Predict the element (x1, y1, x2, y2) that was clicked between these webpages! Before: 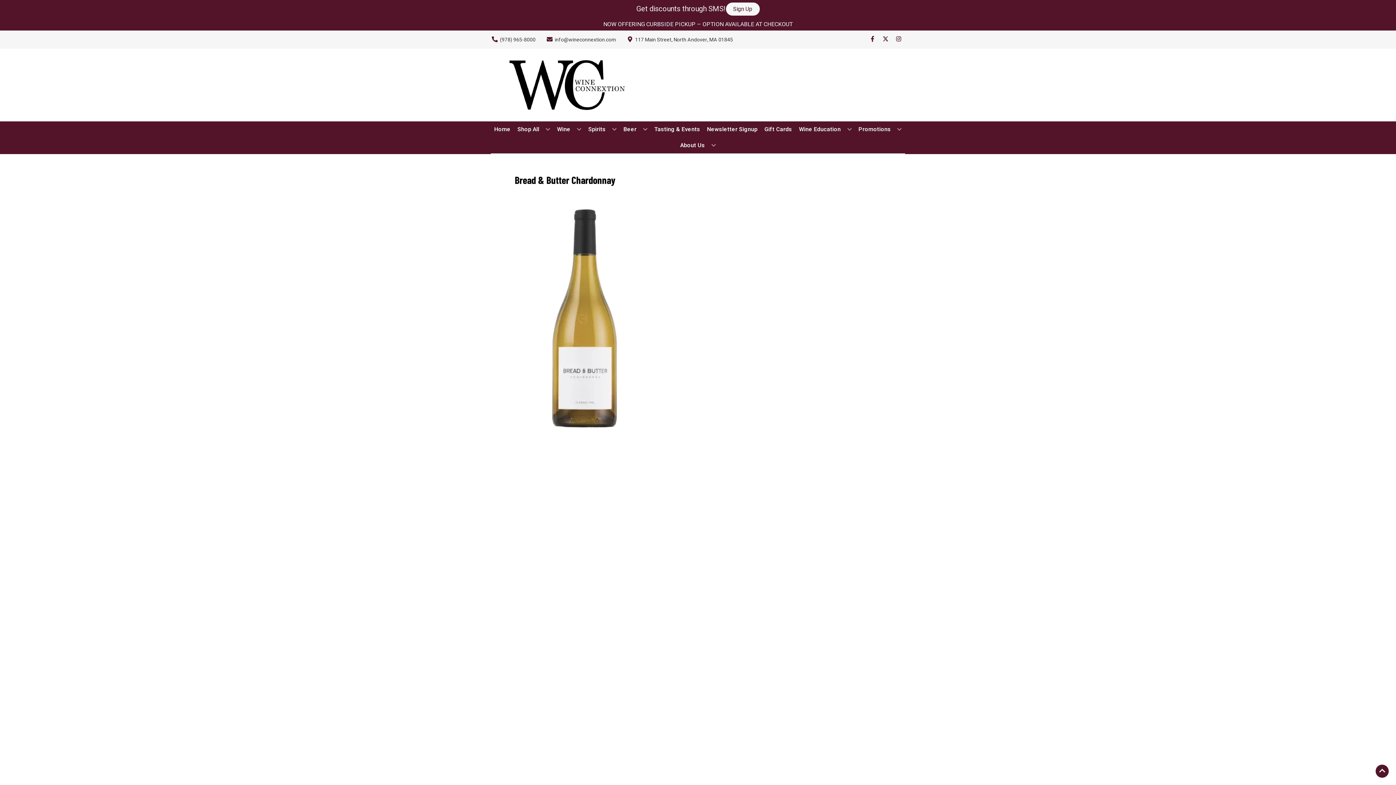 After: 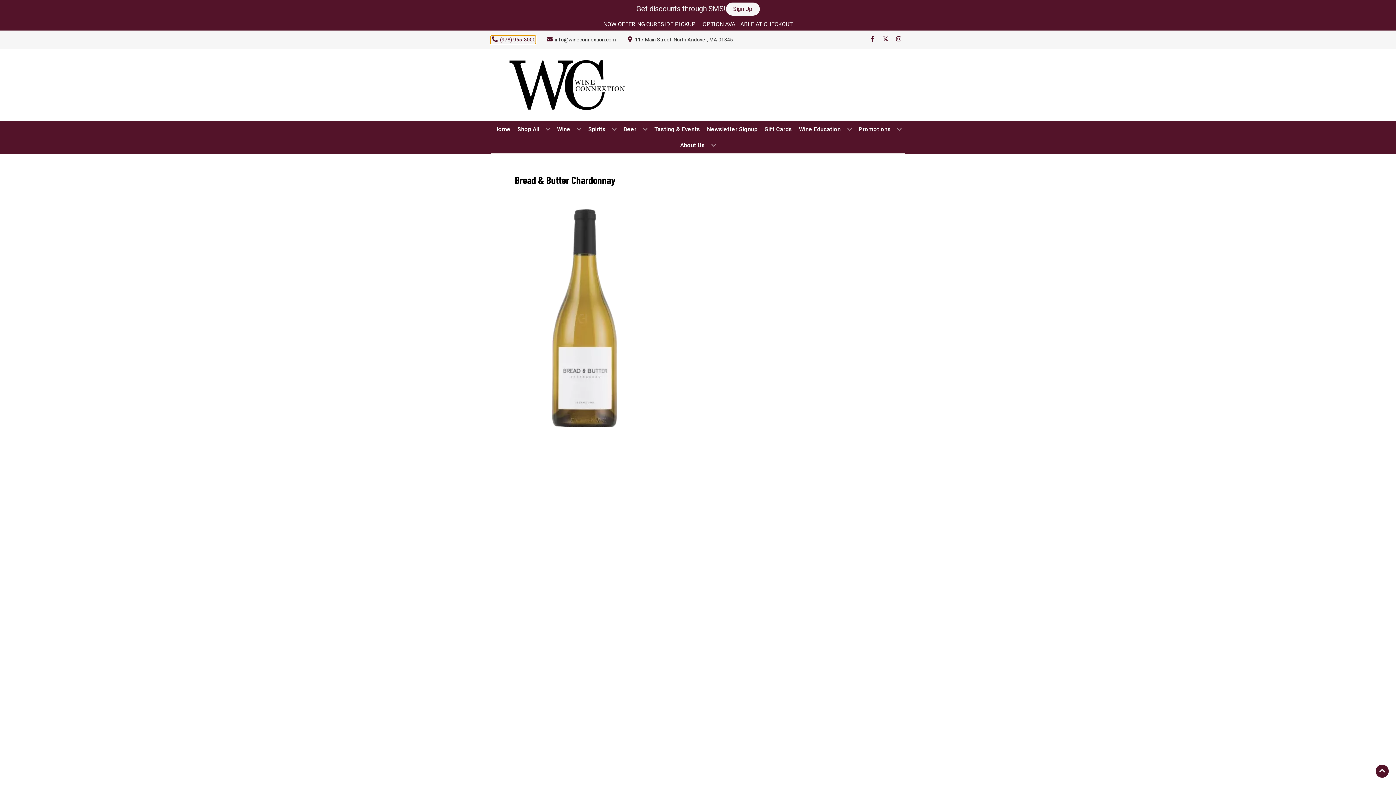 Action: label: Store number is (978) 965-8000 Clicking will open a link in a new tab bbox: (490, 35, 535, 43)